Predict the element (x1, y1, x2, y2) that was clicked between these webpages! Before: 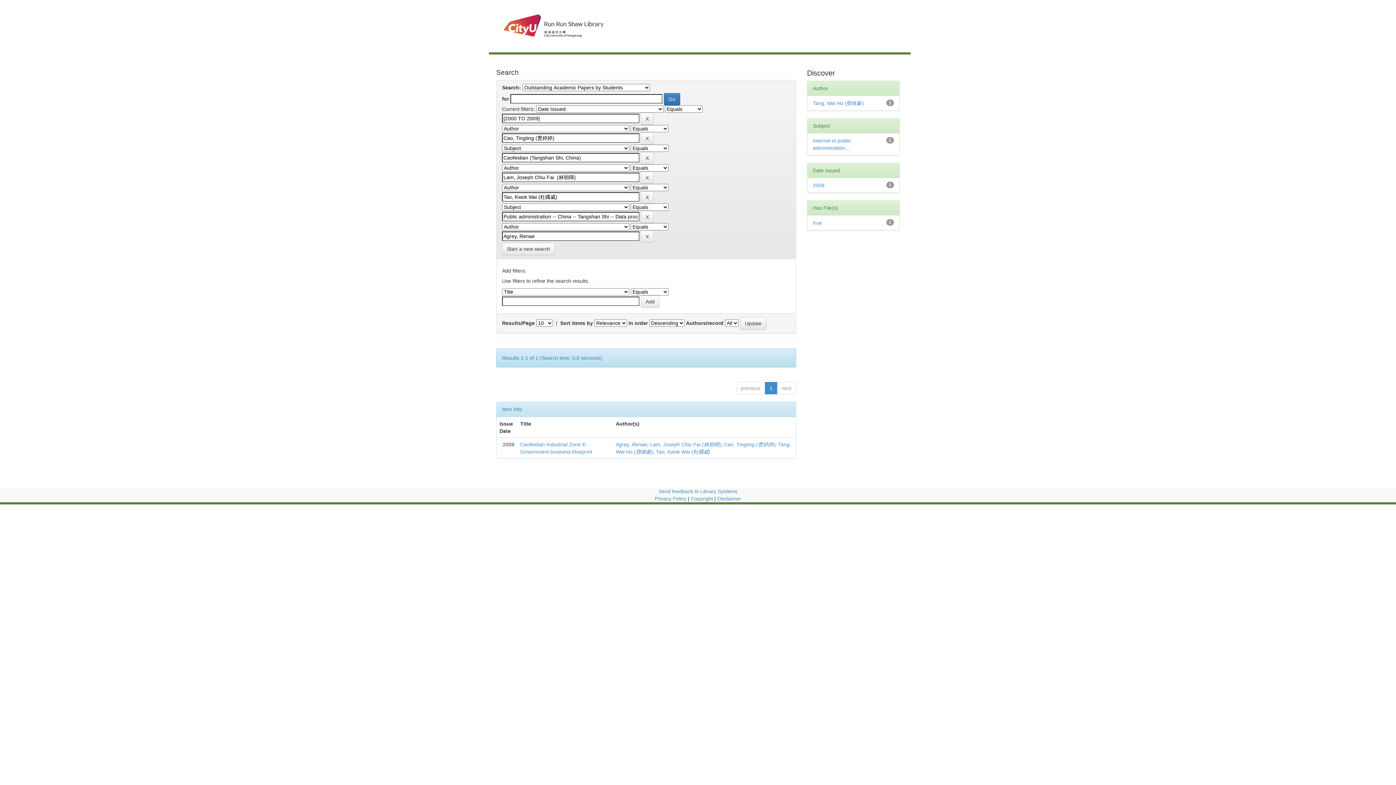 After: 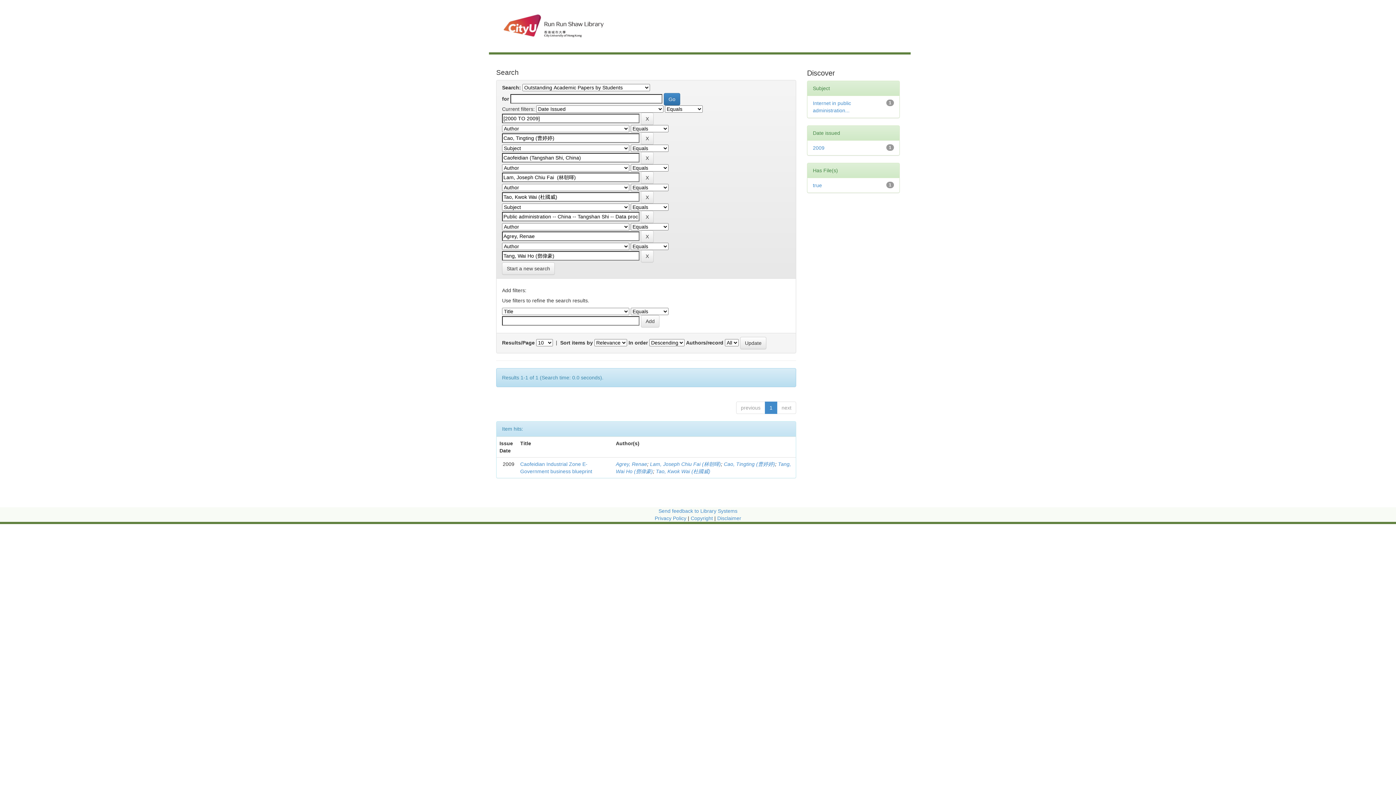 Action: bbox: (813, 100, 864, 106) label: Tang, Wai Ho (鄧偉豪)